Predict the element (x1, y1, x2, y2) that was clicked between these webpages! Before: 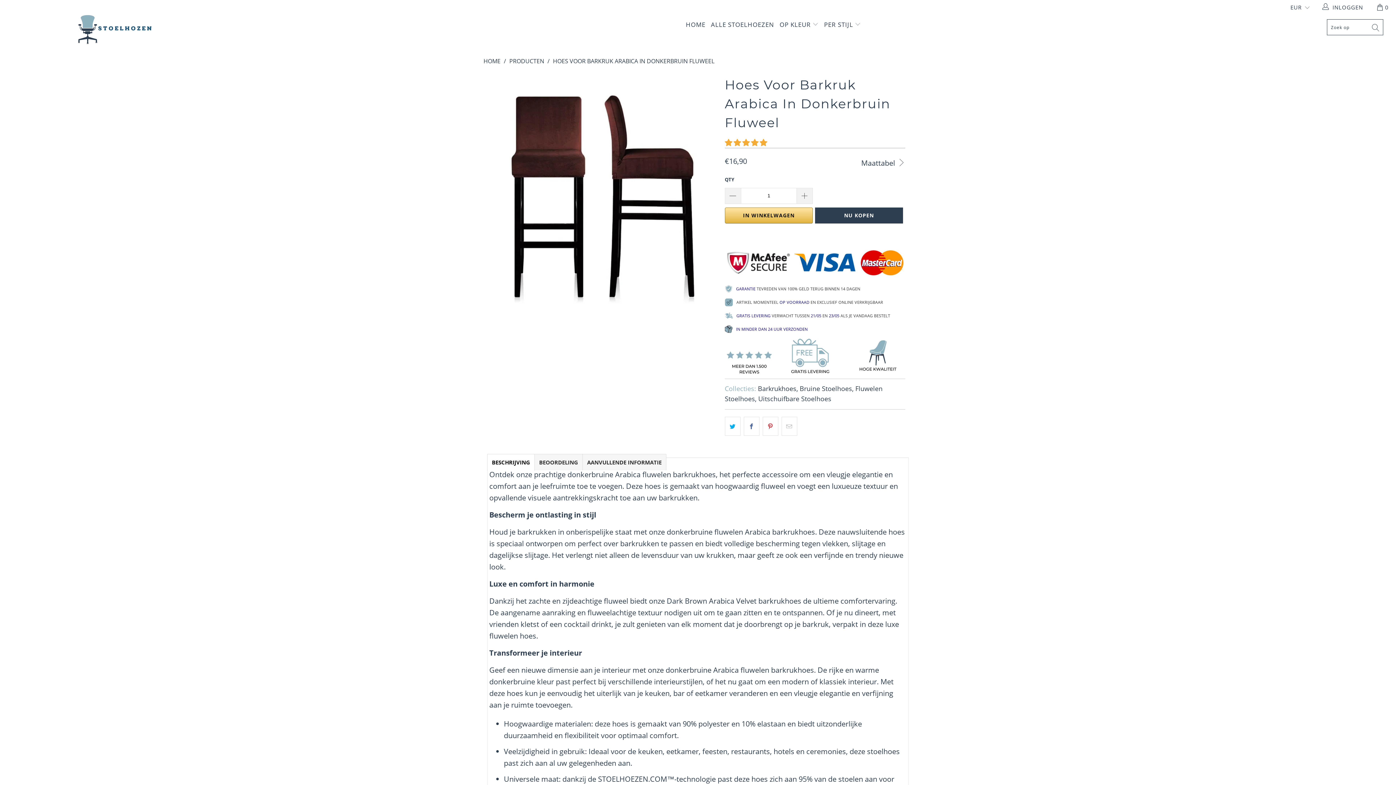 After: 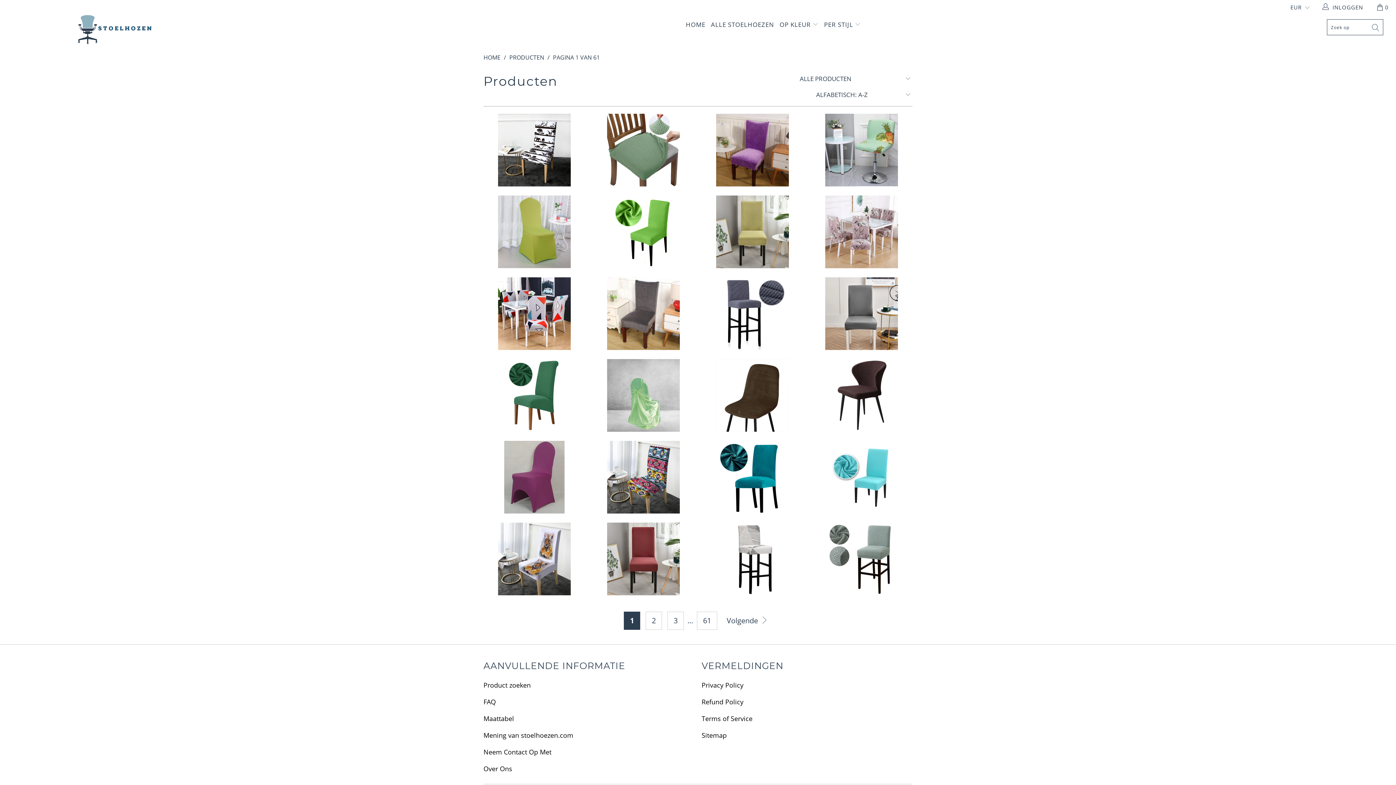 Action: bbox: (509, 57, 544, 65) label: PRODUCTEN